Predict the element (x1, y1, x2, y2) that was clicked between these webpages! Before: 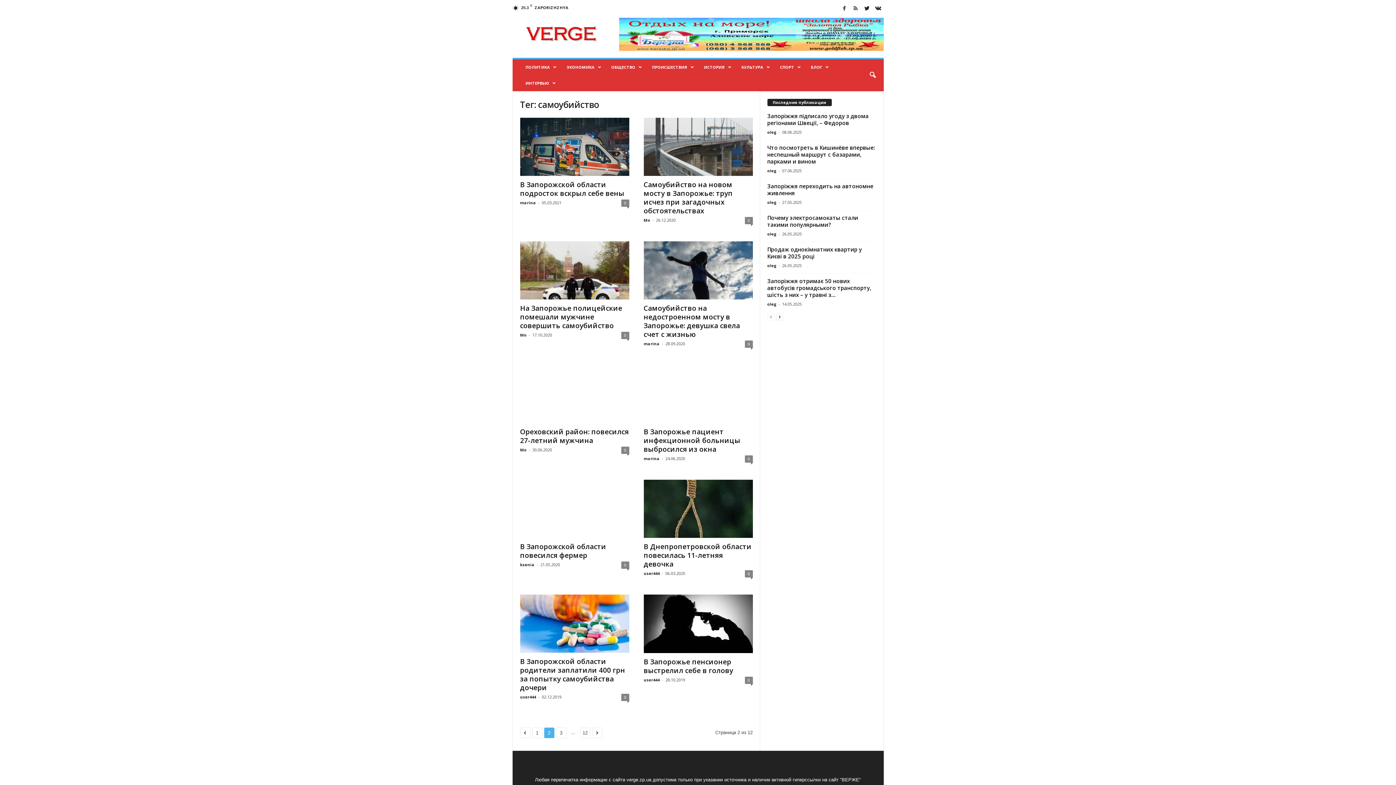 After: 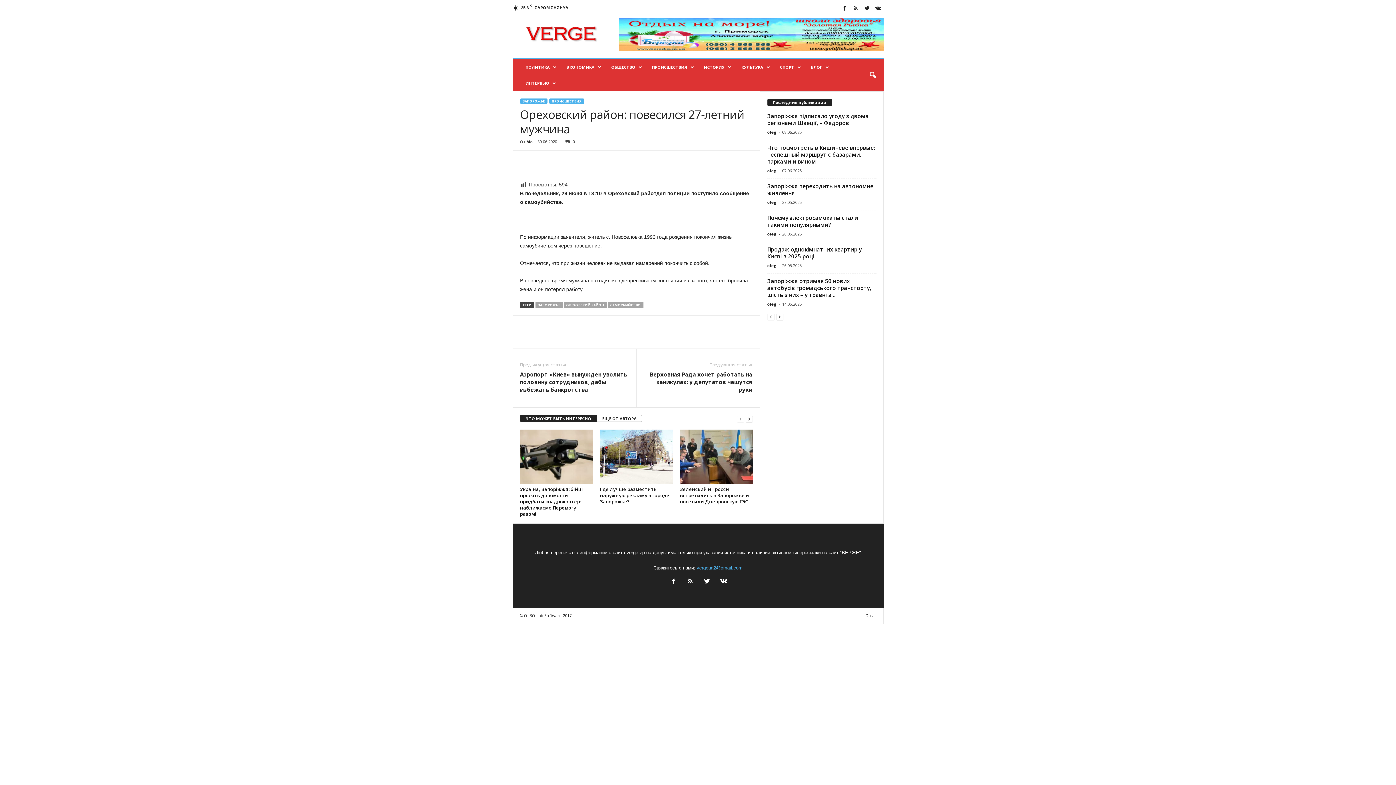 Action: bbox: (621, 446, 629, 454) label: 0